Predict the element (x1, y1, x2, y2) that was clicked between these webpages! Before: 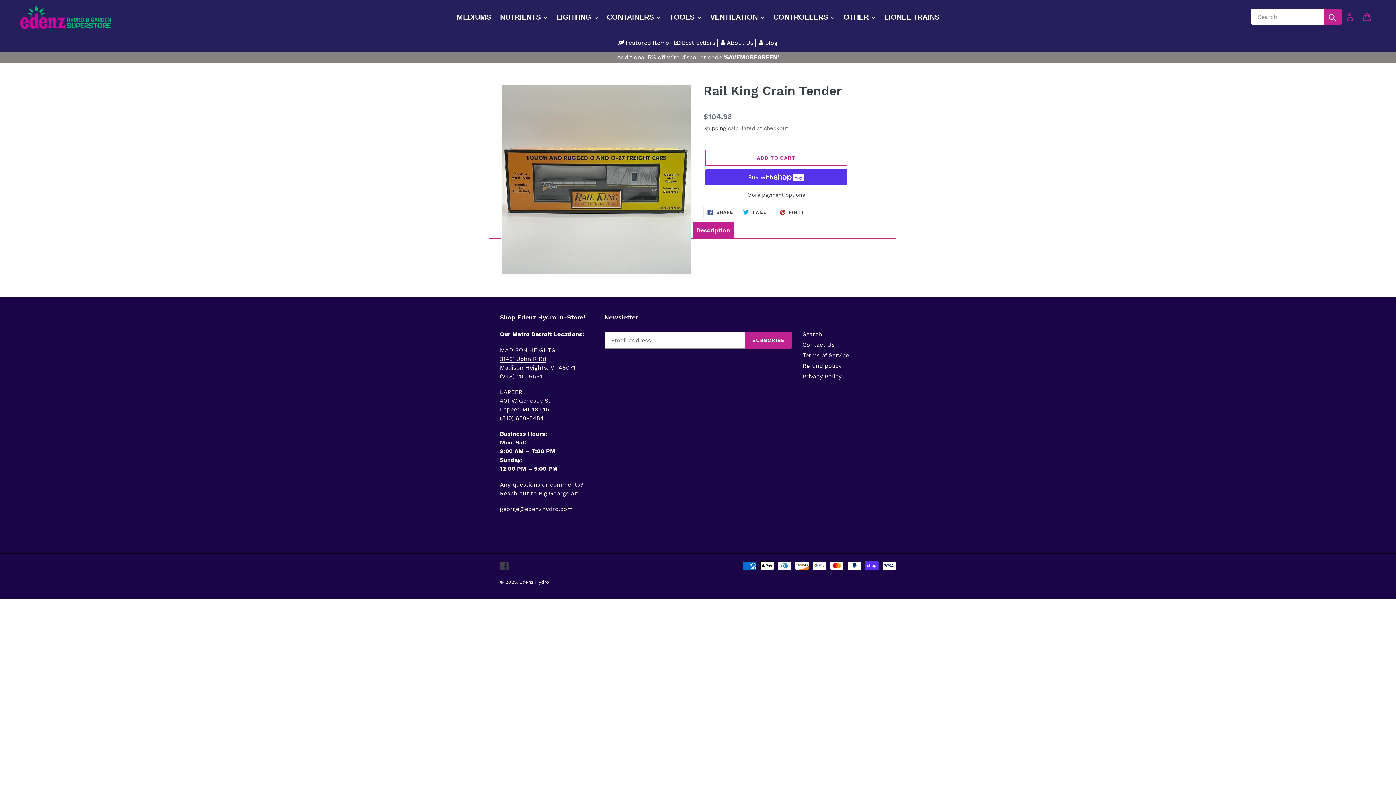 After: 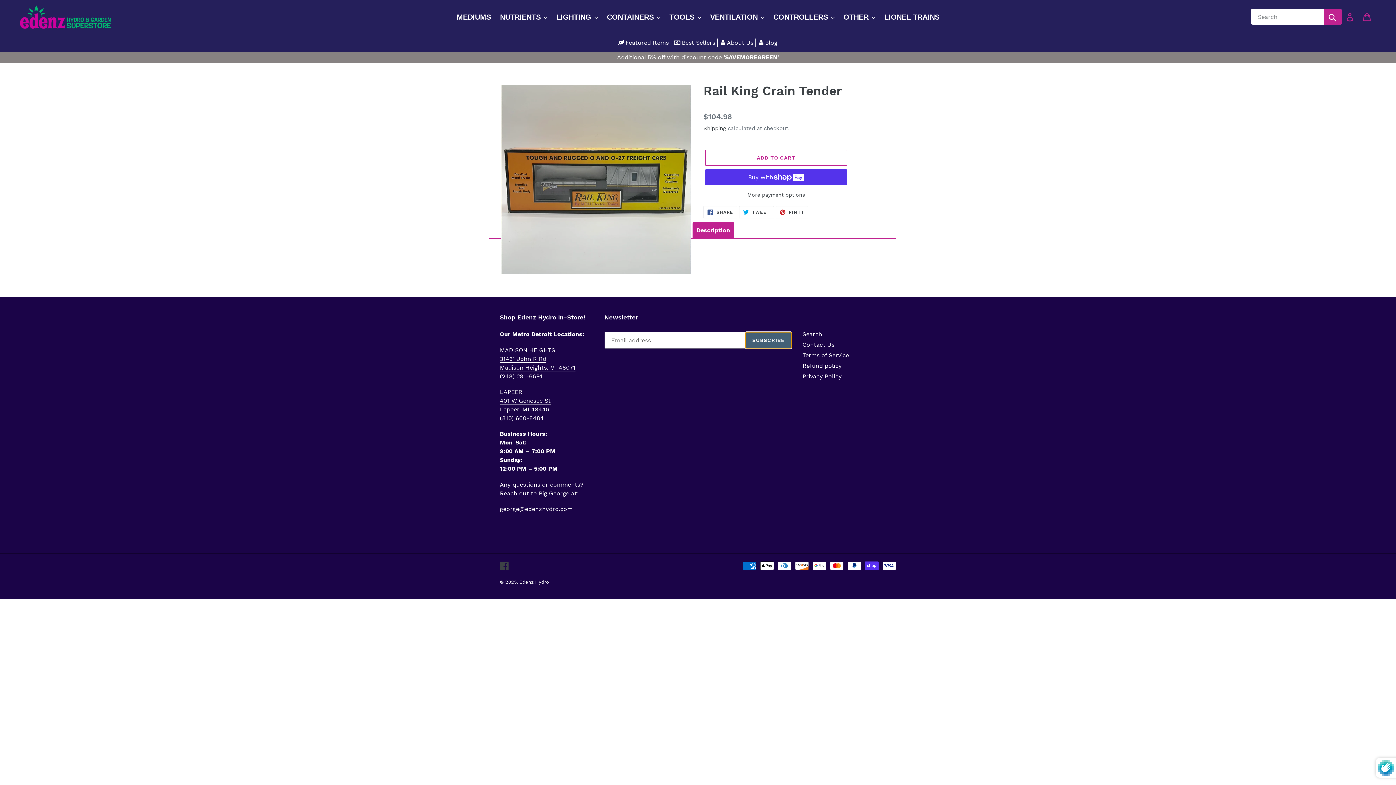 Action: bbox: (745, 332, 791, 348) label: SUBSCRIBE